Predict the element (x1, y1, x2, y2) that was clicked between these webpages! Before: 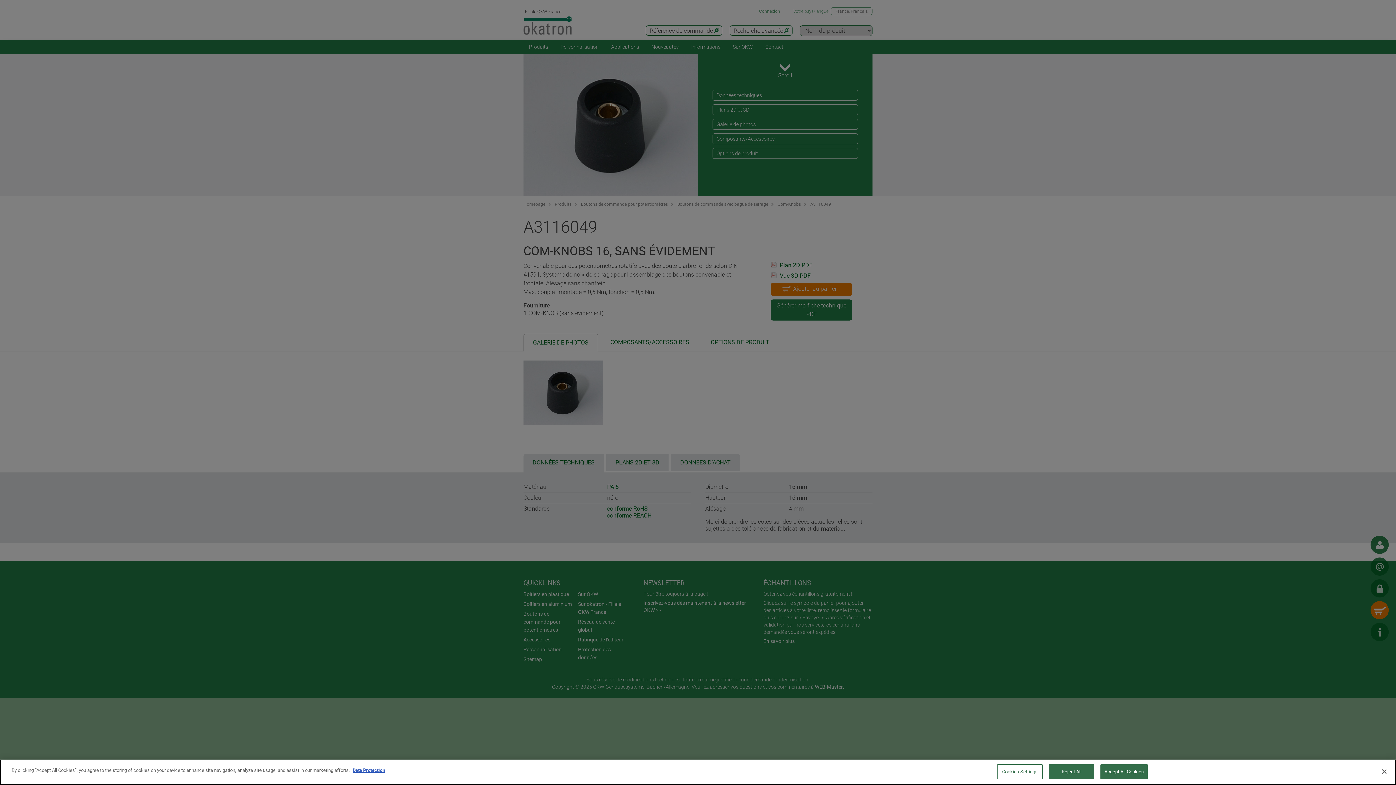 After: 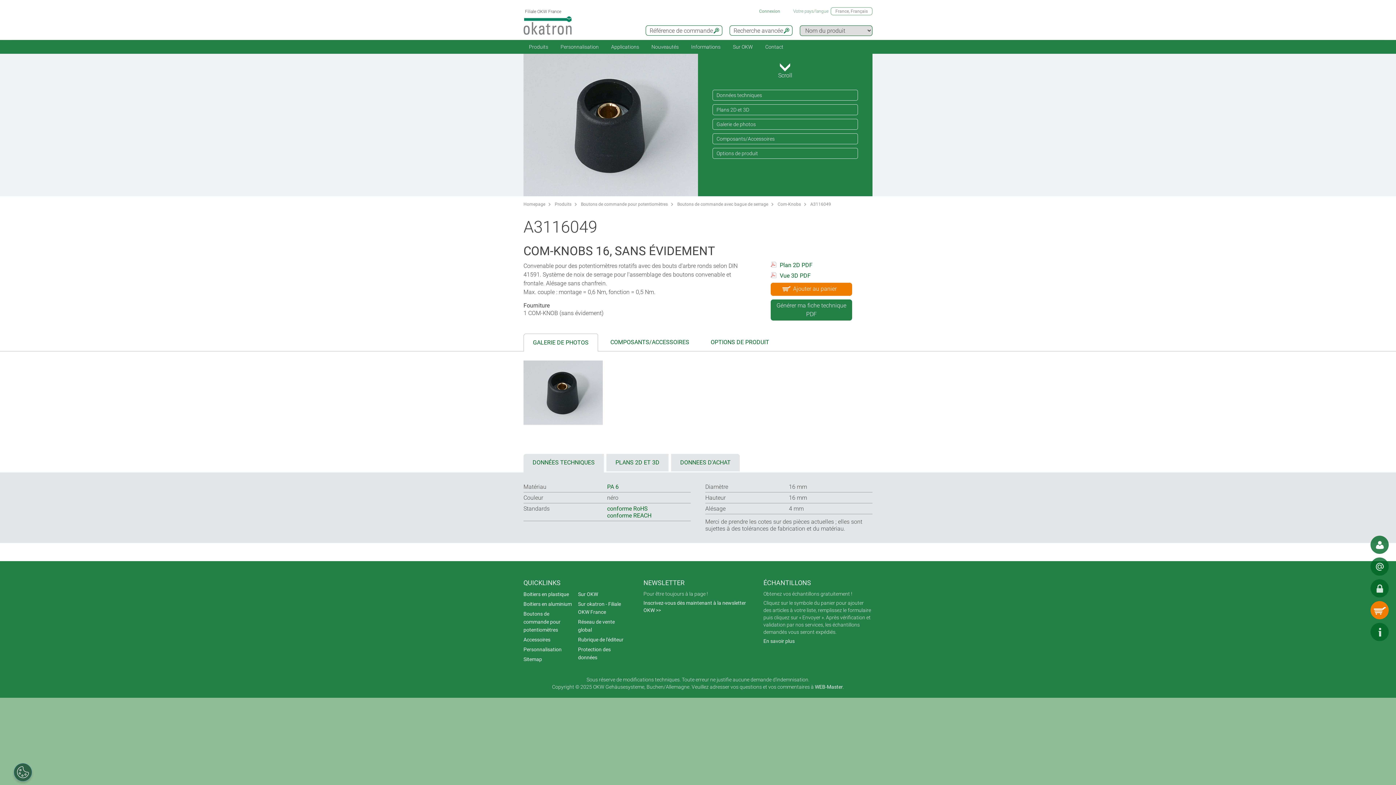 Action: bbox: (1376, 764, 1392, 780) label: Close